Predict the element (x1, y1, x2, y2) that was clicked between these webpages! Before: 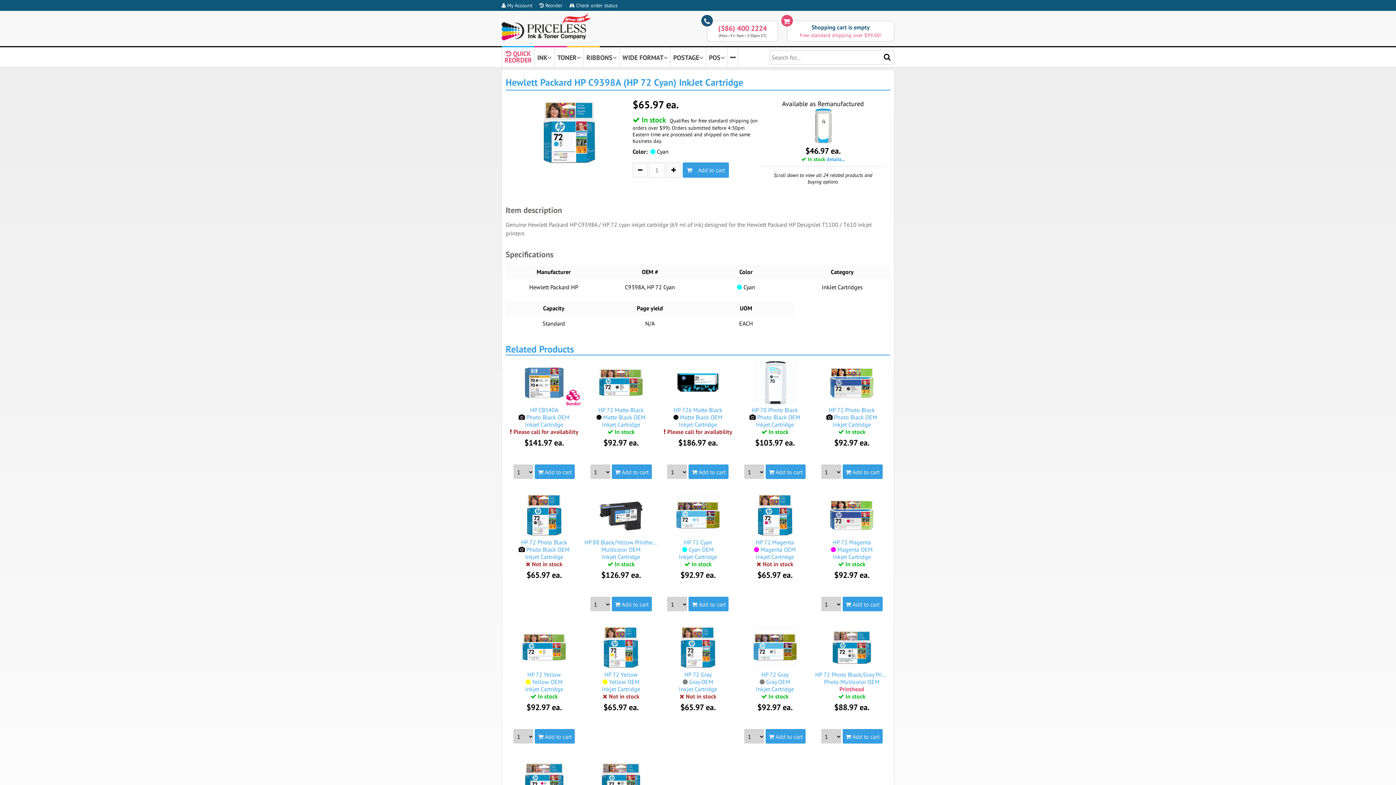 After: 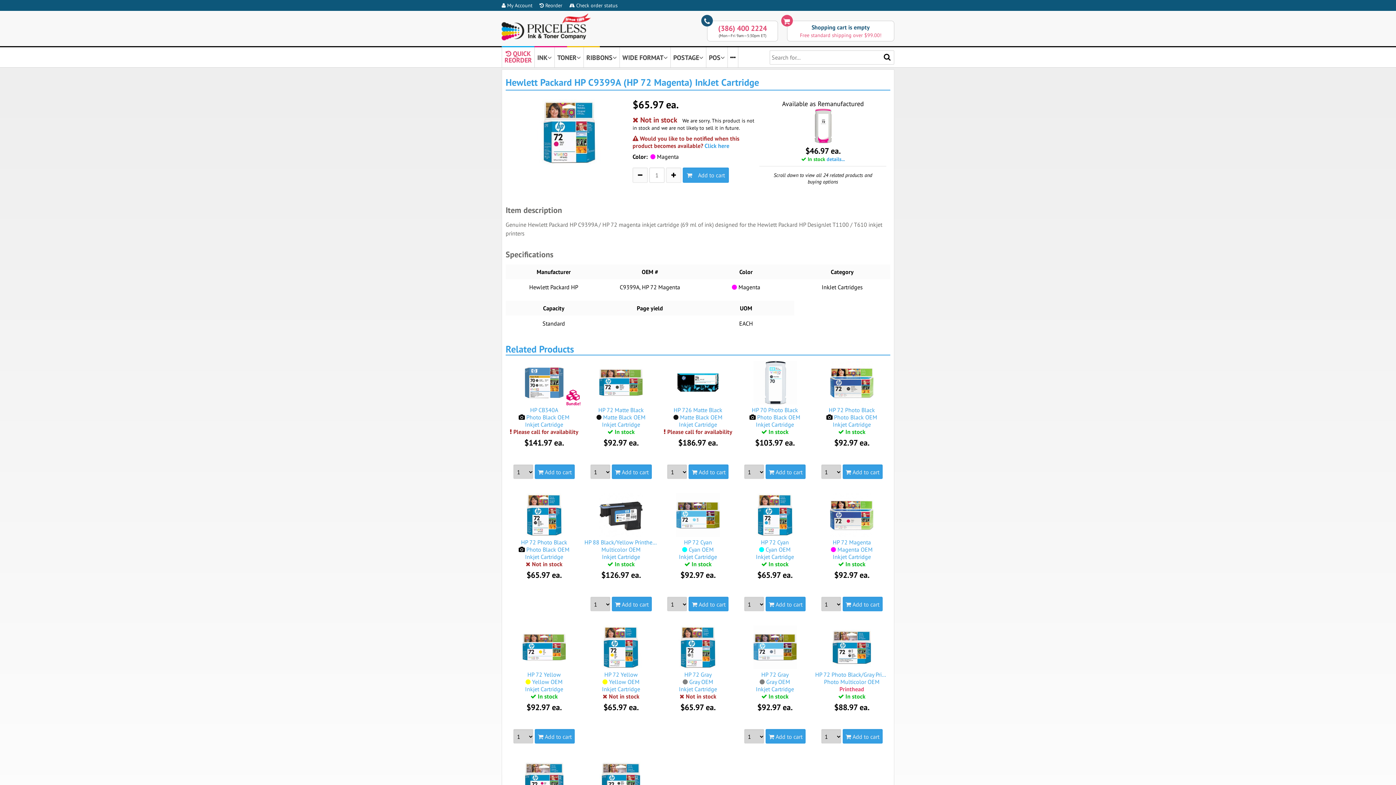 Action: bbox: (738, 538, 811, 560) label: HP 72 Magenta
 Magenta OEM
Inkjet Cartridge